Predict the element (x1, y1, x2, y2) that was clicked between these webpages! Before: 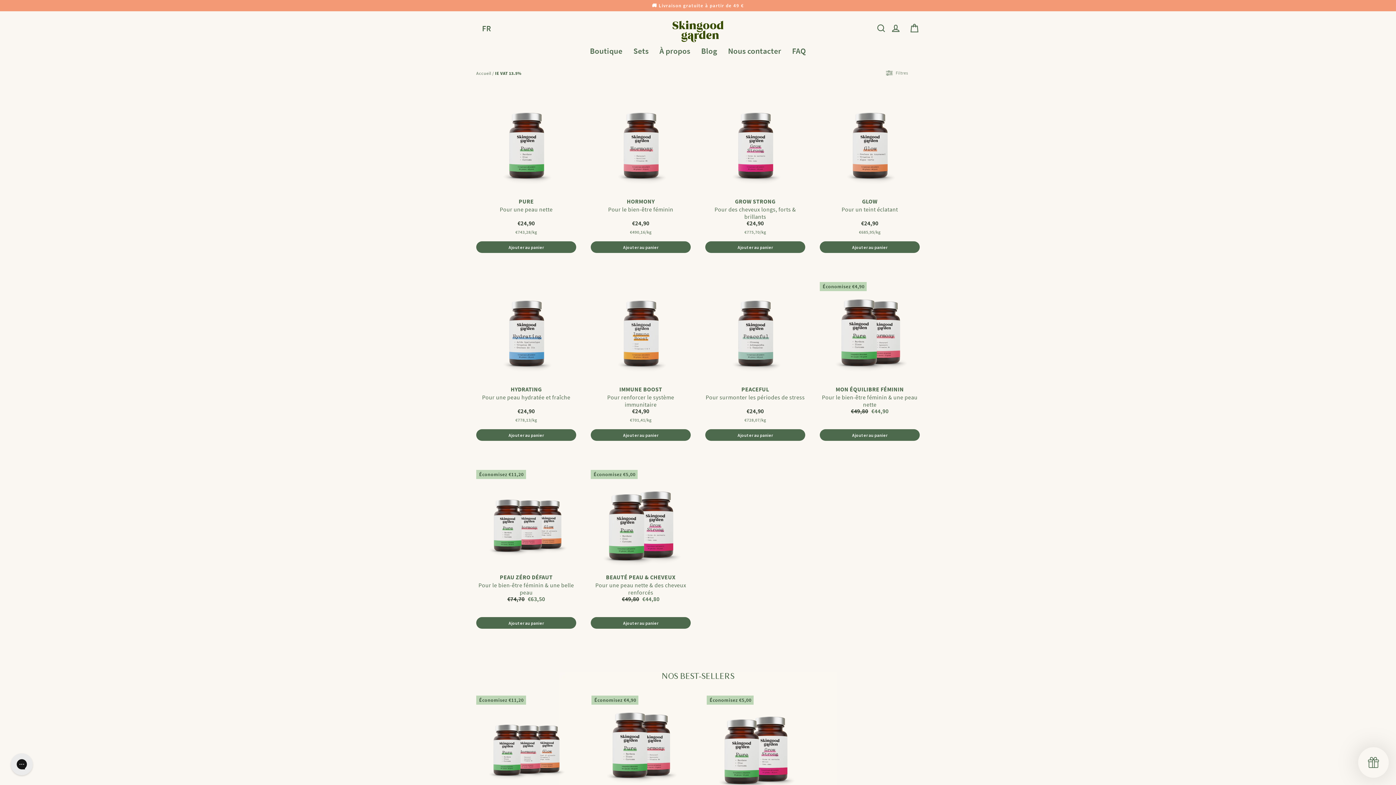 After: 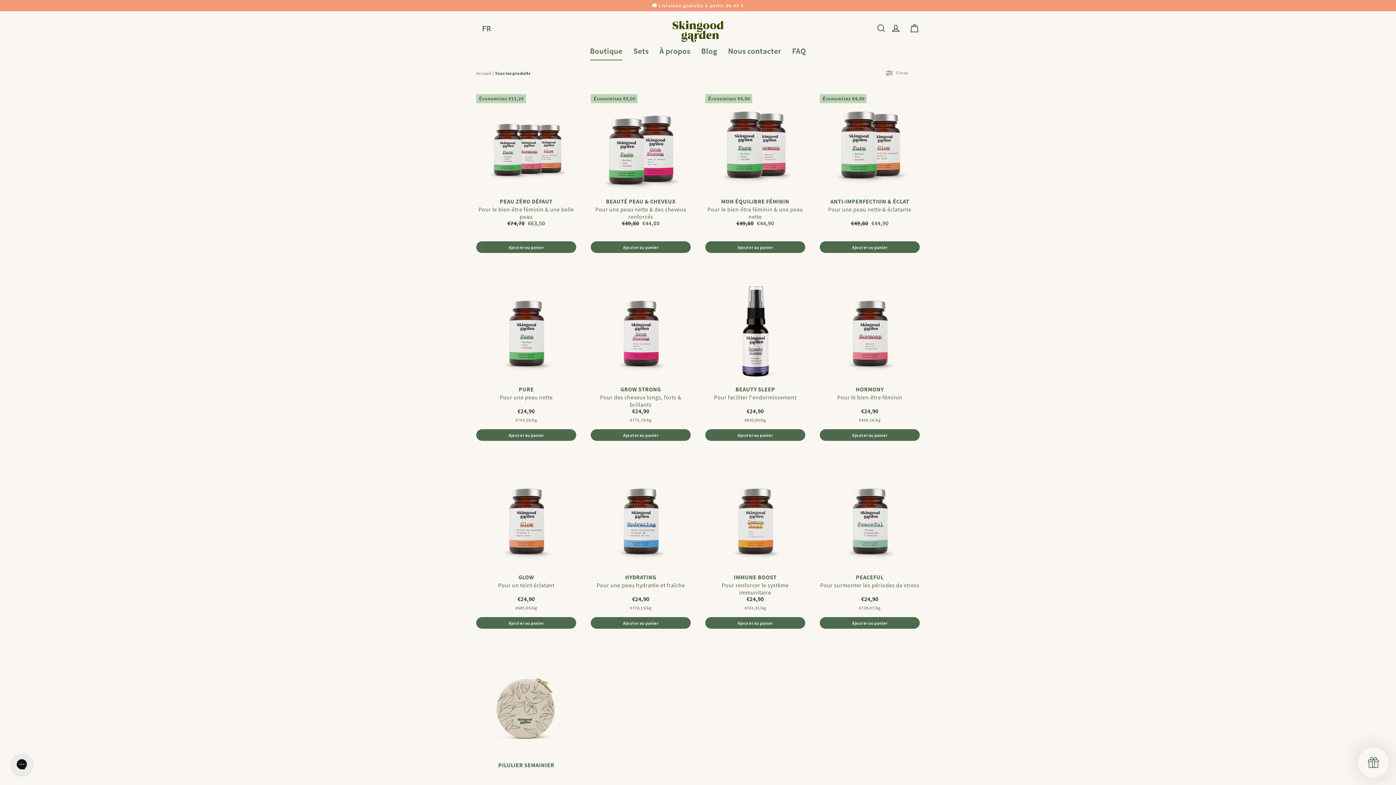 Action: bbox: (0, 0, 1396, 11) label: 🚚 Livraison gratuite à partir de 49 €